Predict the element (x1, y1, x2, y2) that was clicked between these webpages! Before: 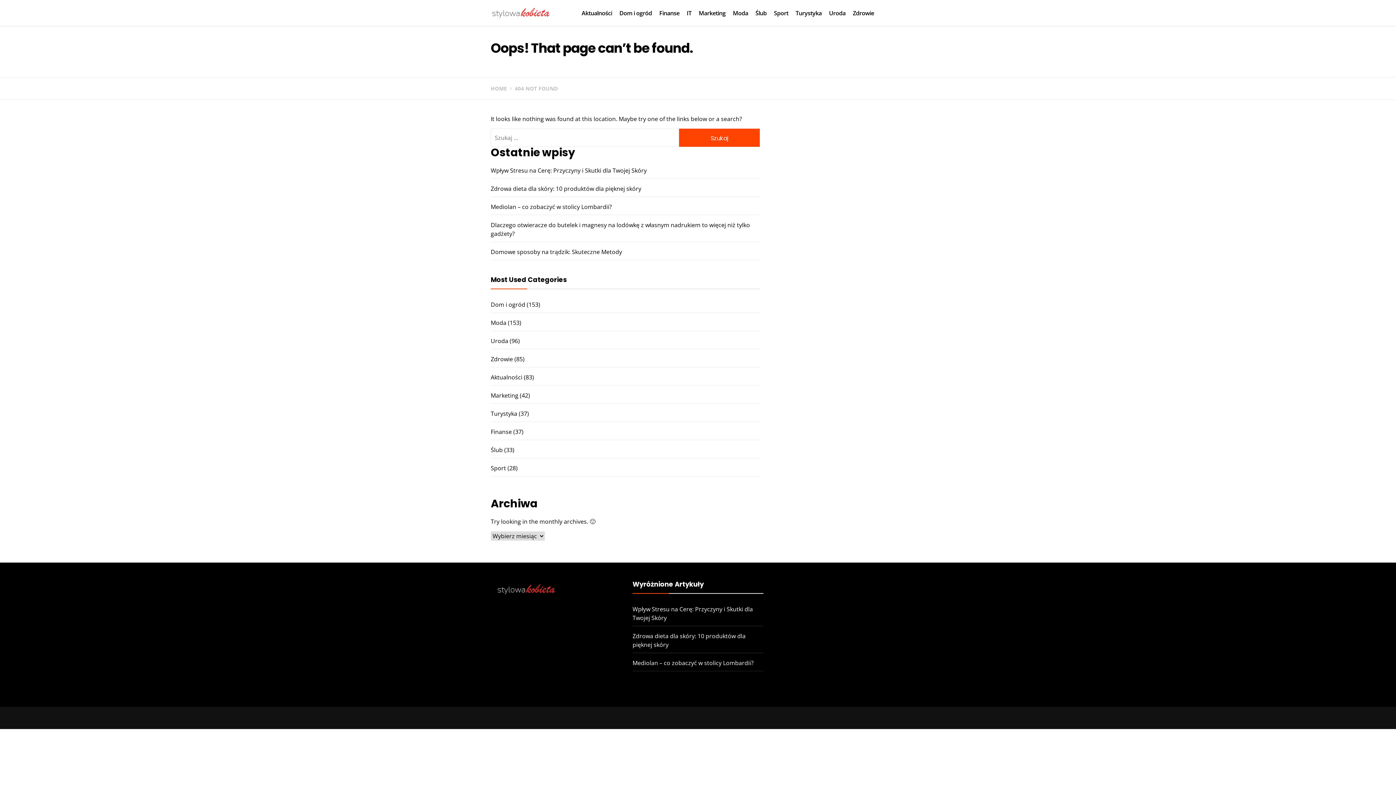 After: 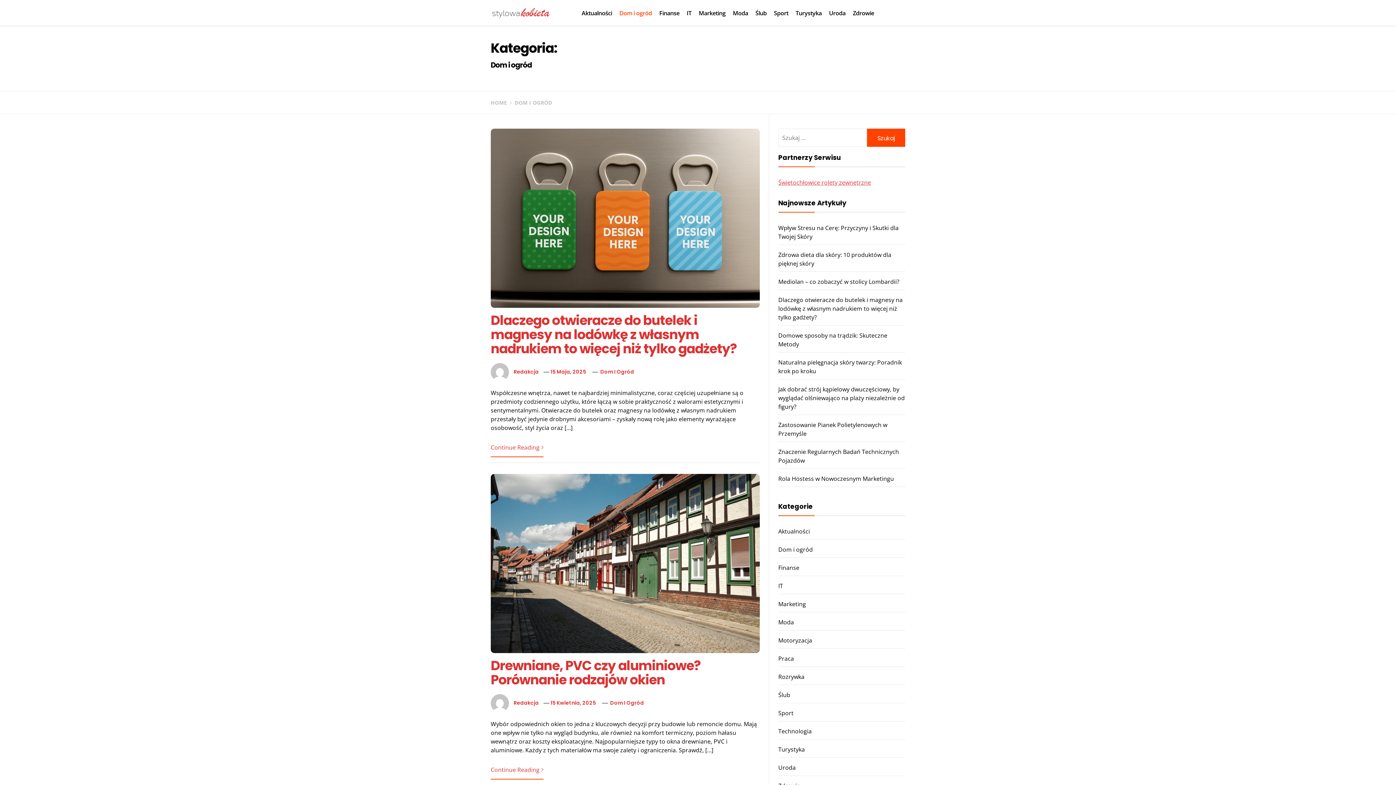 Action: label: Dom i ogród bbox: (615, 8, 655, 17)